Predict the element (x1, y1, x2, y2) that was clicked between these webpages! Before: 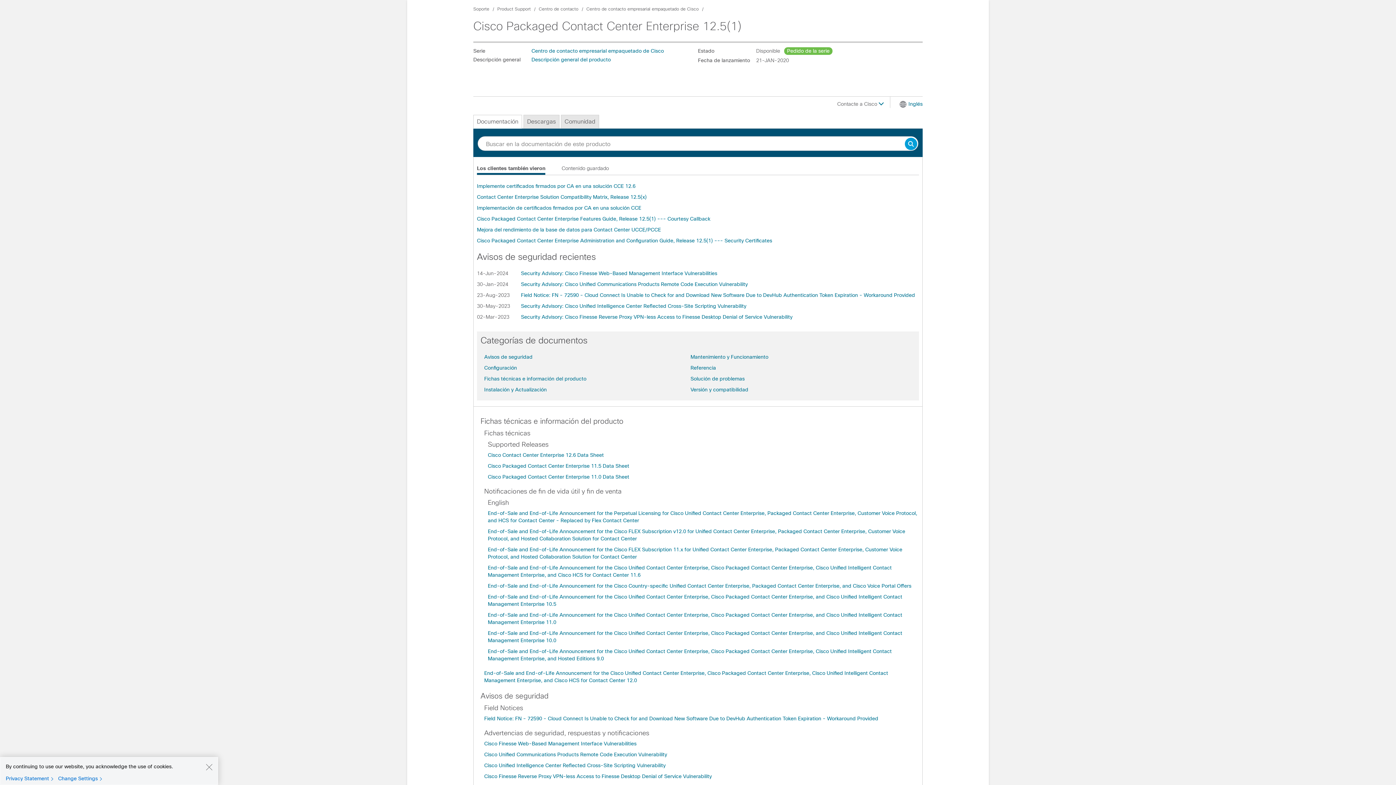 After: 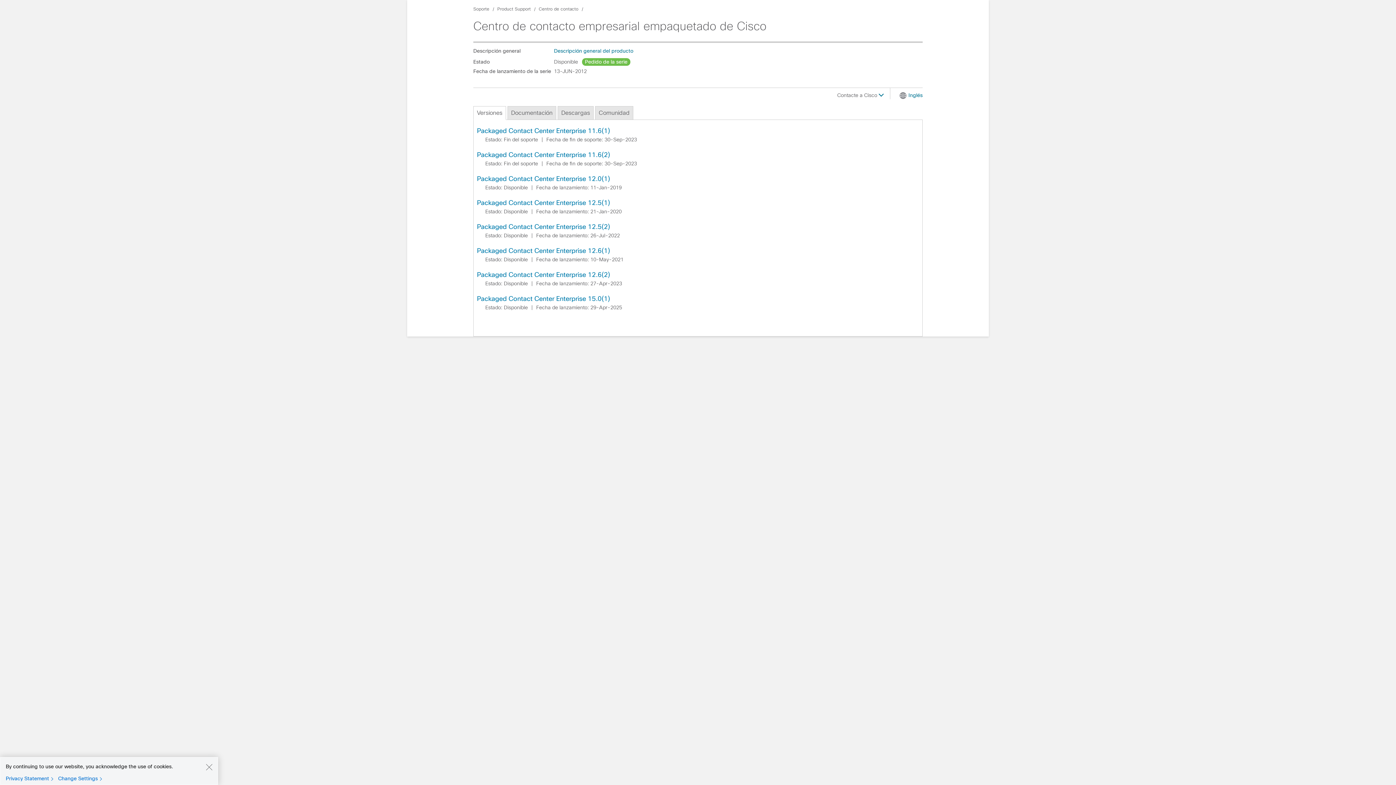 Action: label: Centro de contacto empresarial empaquetado de Cisco bbox: (531, 48, 664, 53)